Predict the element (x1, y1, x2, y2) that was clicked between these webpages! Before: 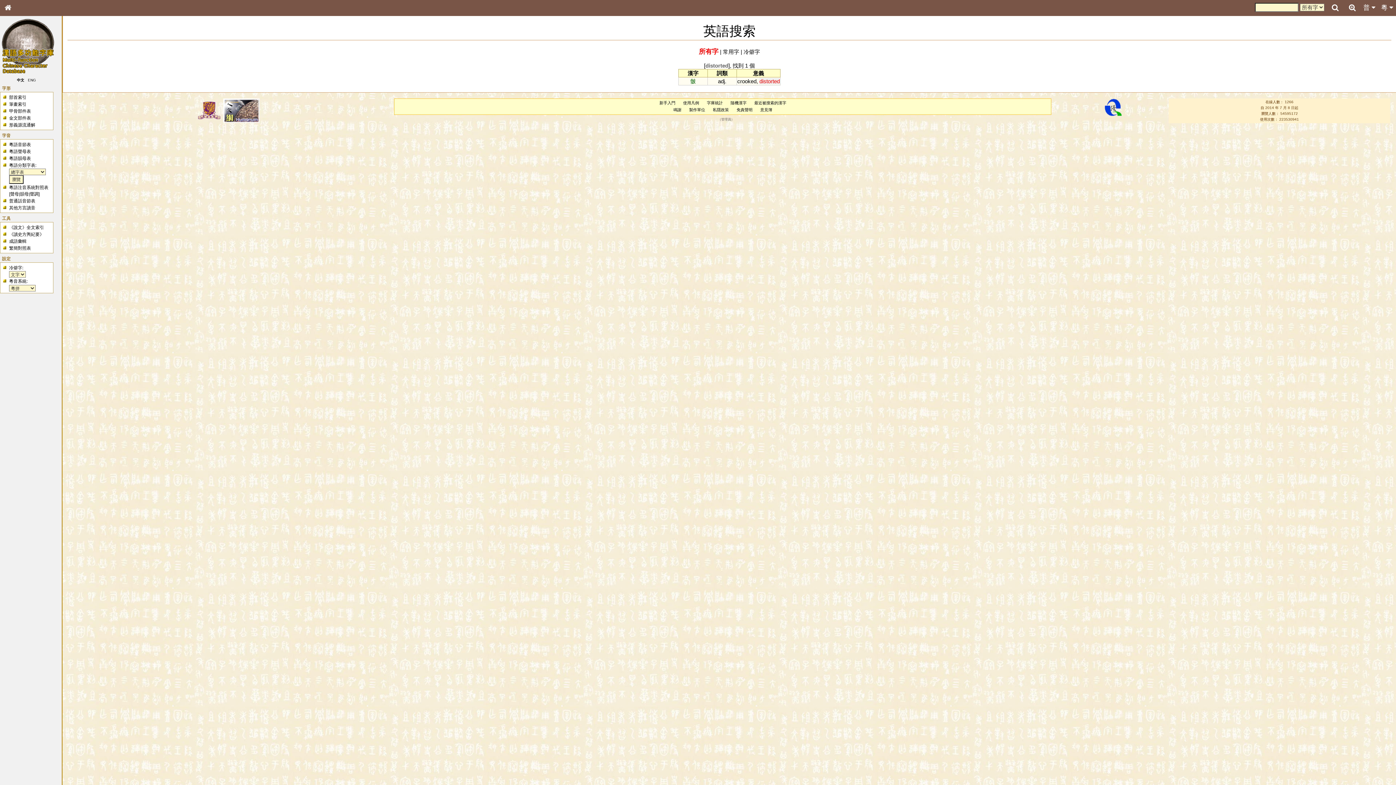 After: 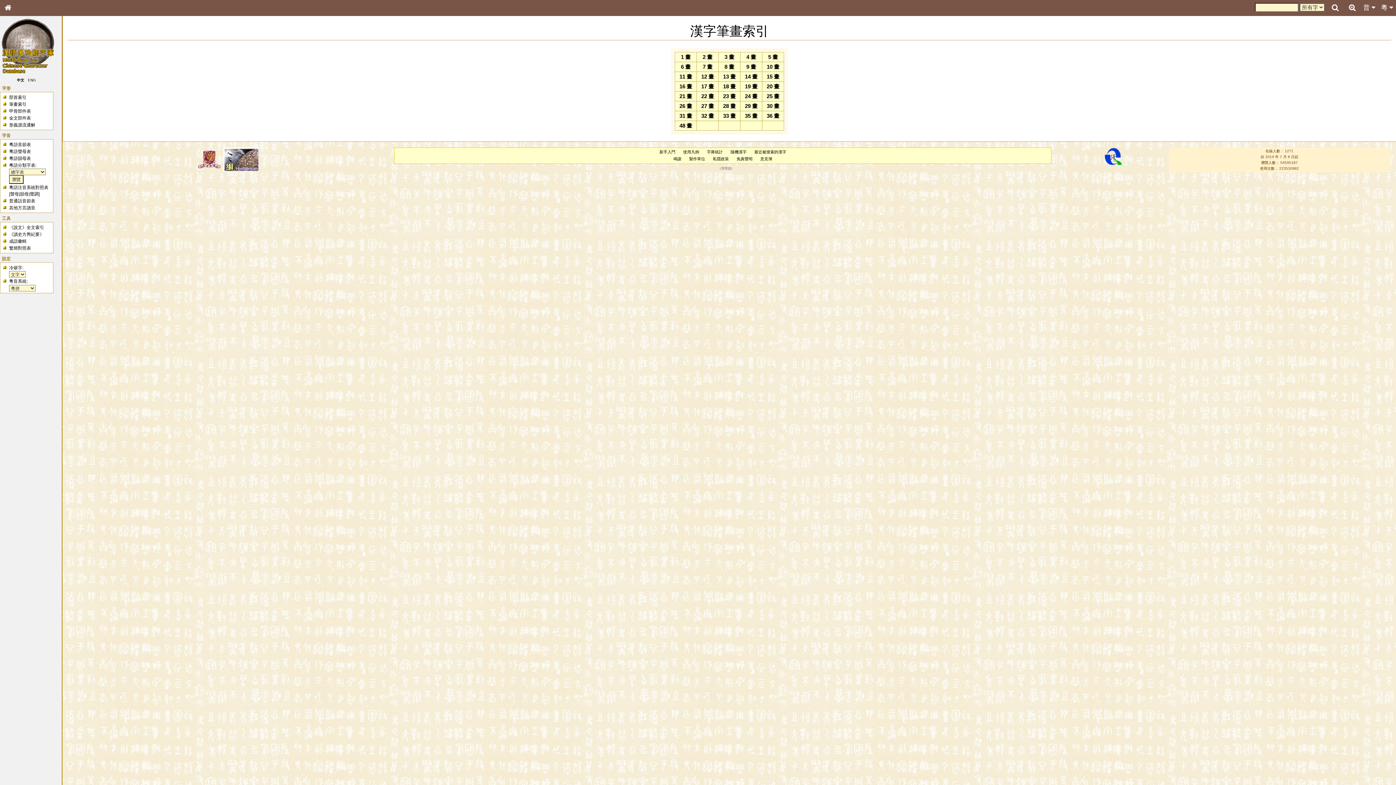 Action: label: 筆畫索引 bbox: (9, 101, 26, 106)